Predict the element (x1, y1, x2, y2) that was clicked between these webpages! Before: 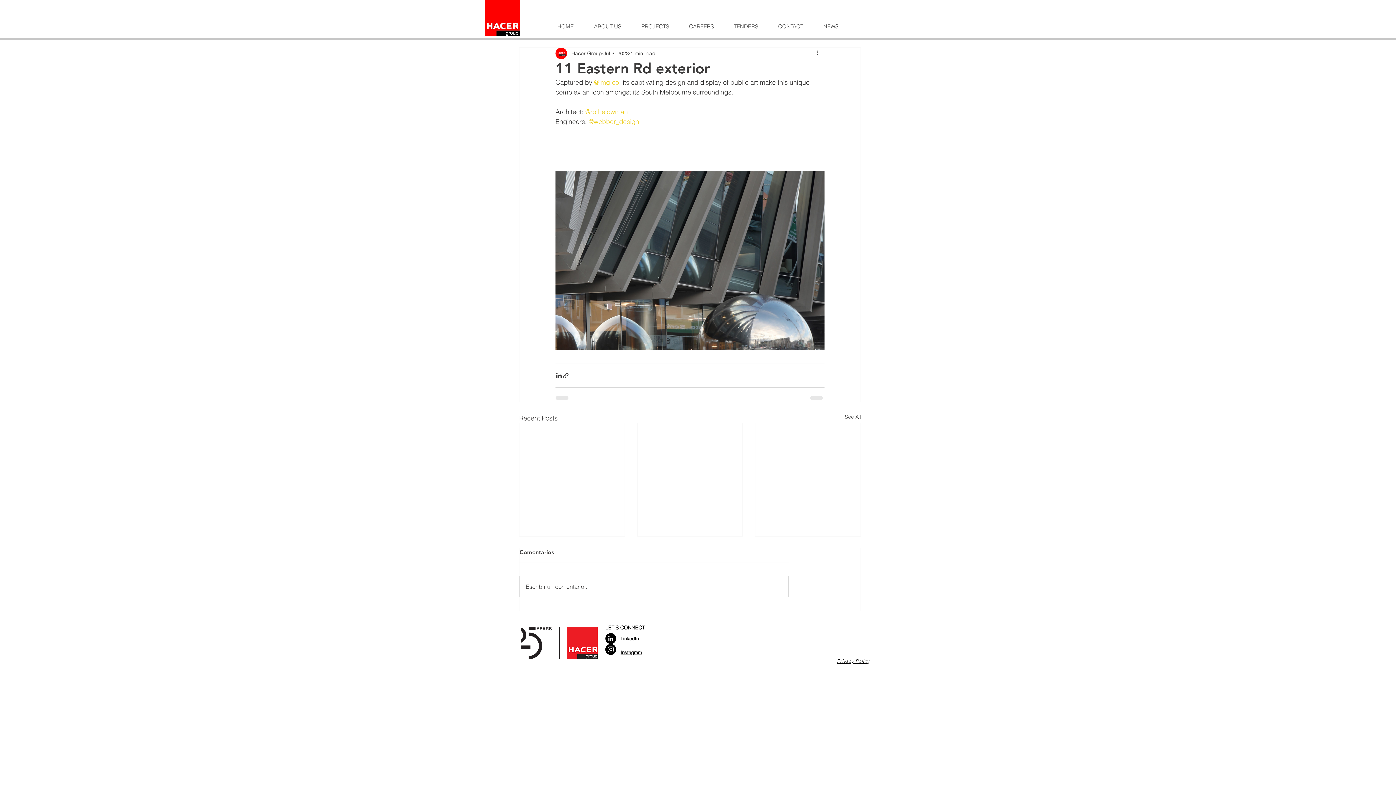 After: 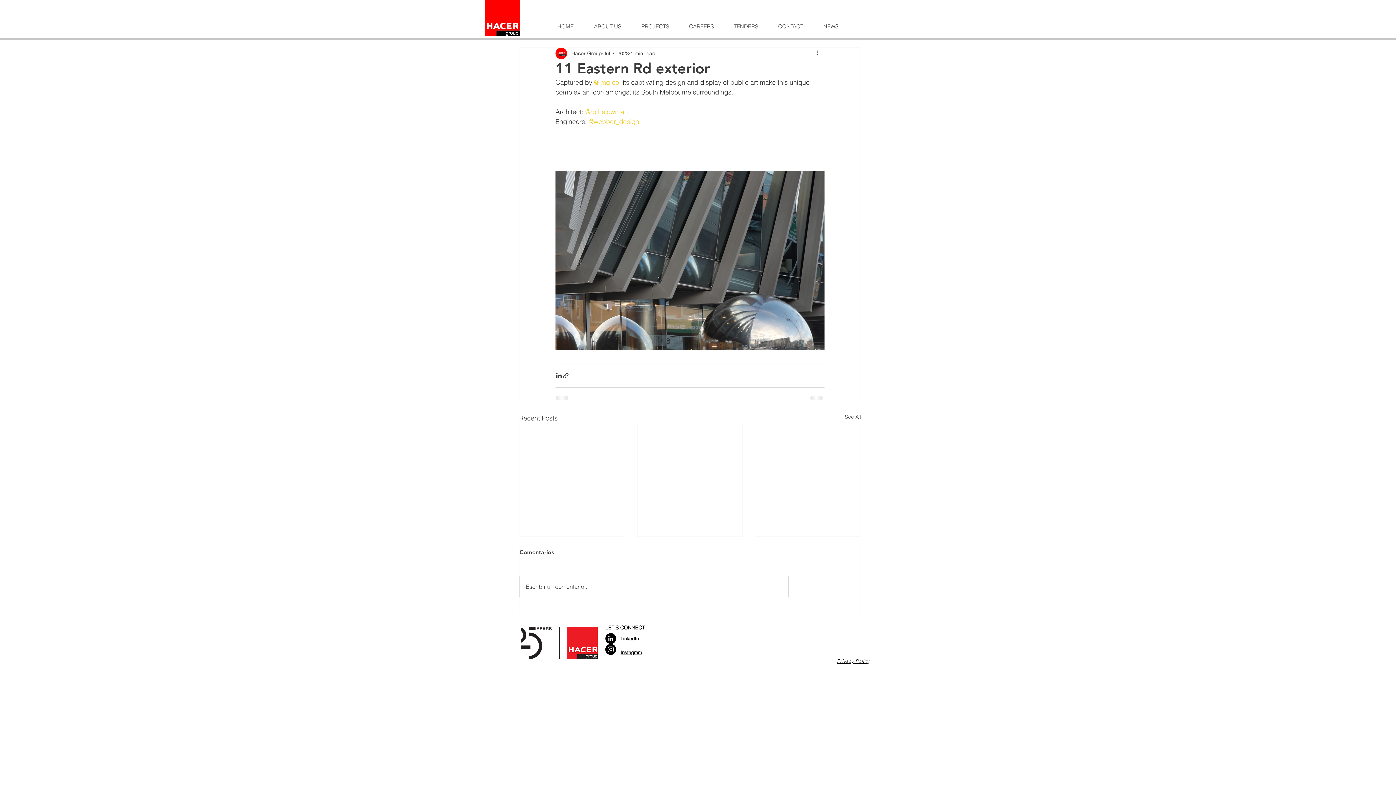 Action: bbox: (594, 78, 619, 86) label: @img.co